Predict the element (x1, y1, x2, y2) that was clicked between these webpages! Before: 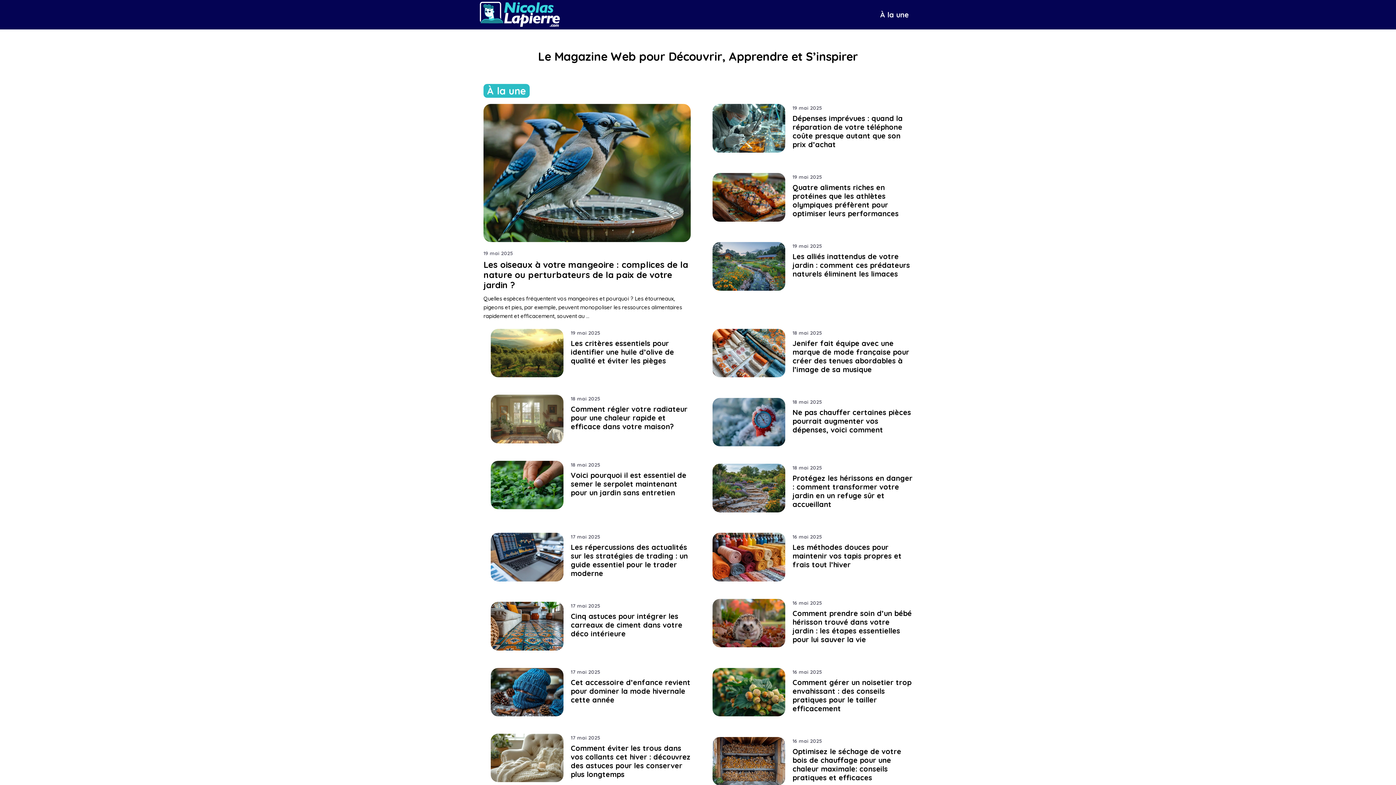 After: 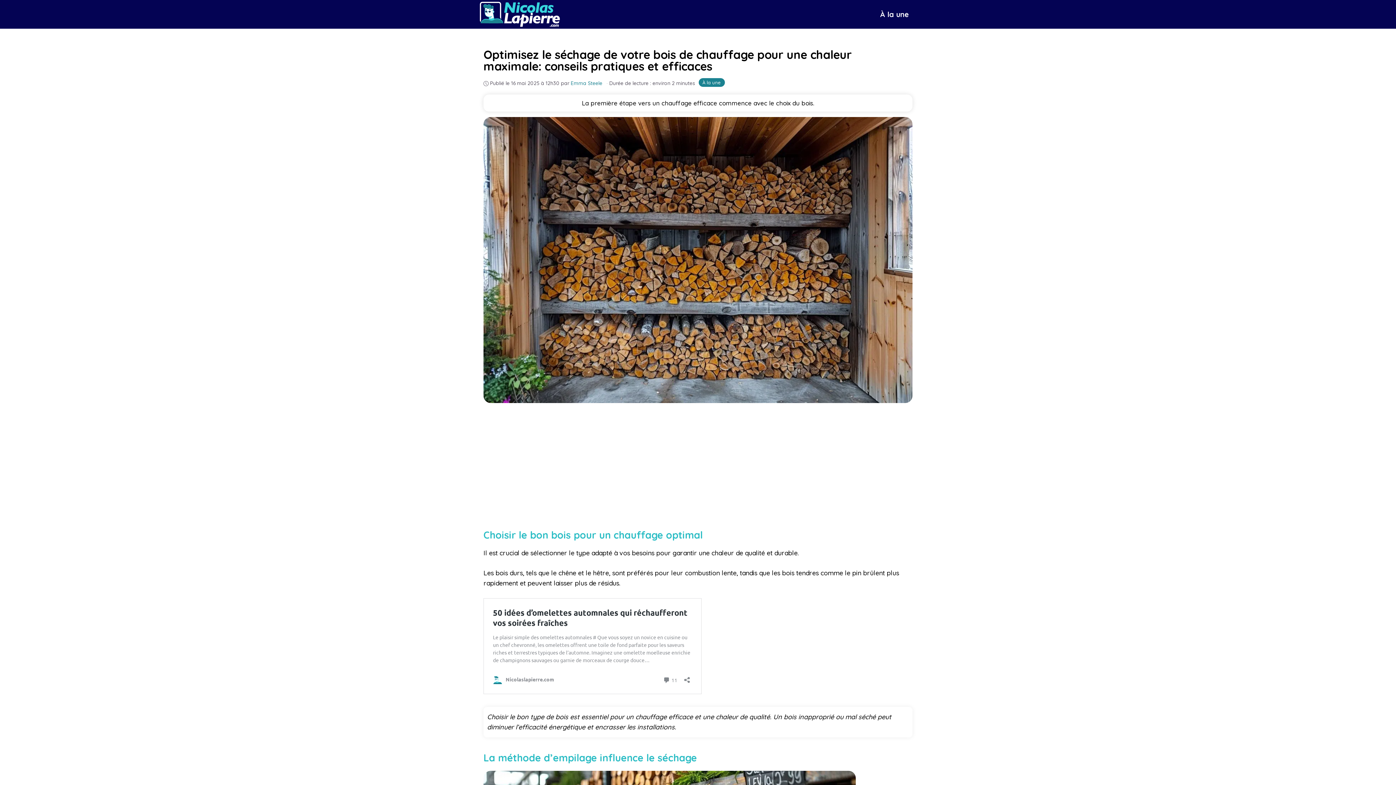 Action: bbox: (792, 747, 901, 782) label: Optimisez le séchage de votre bois de chauffage pour une chaleur maximale: conseils pratiques et efficaces